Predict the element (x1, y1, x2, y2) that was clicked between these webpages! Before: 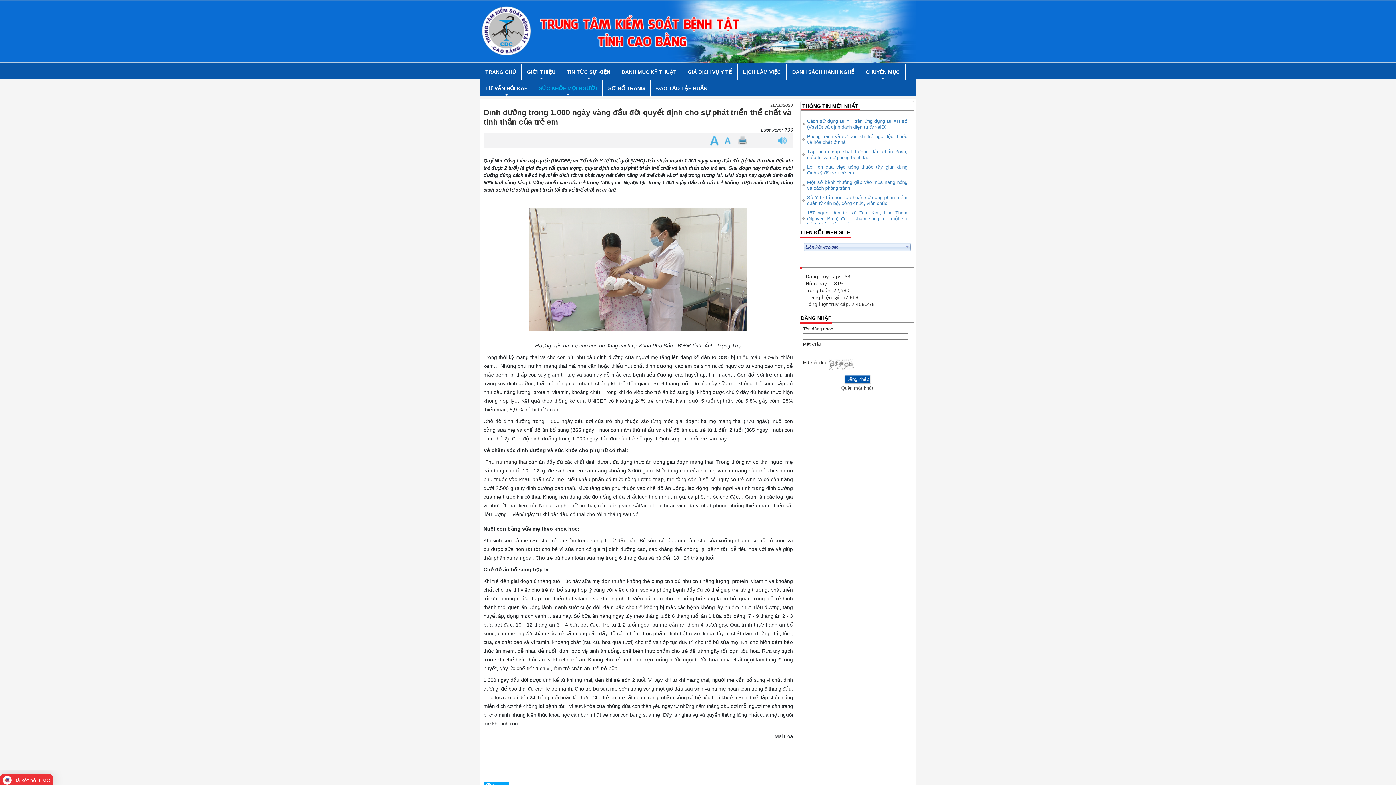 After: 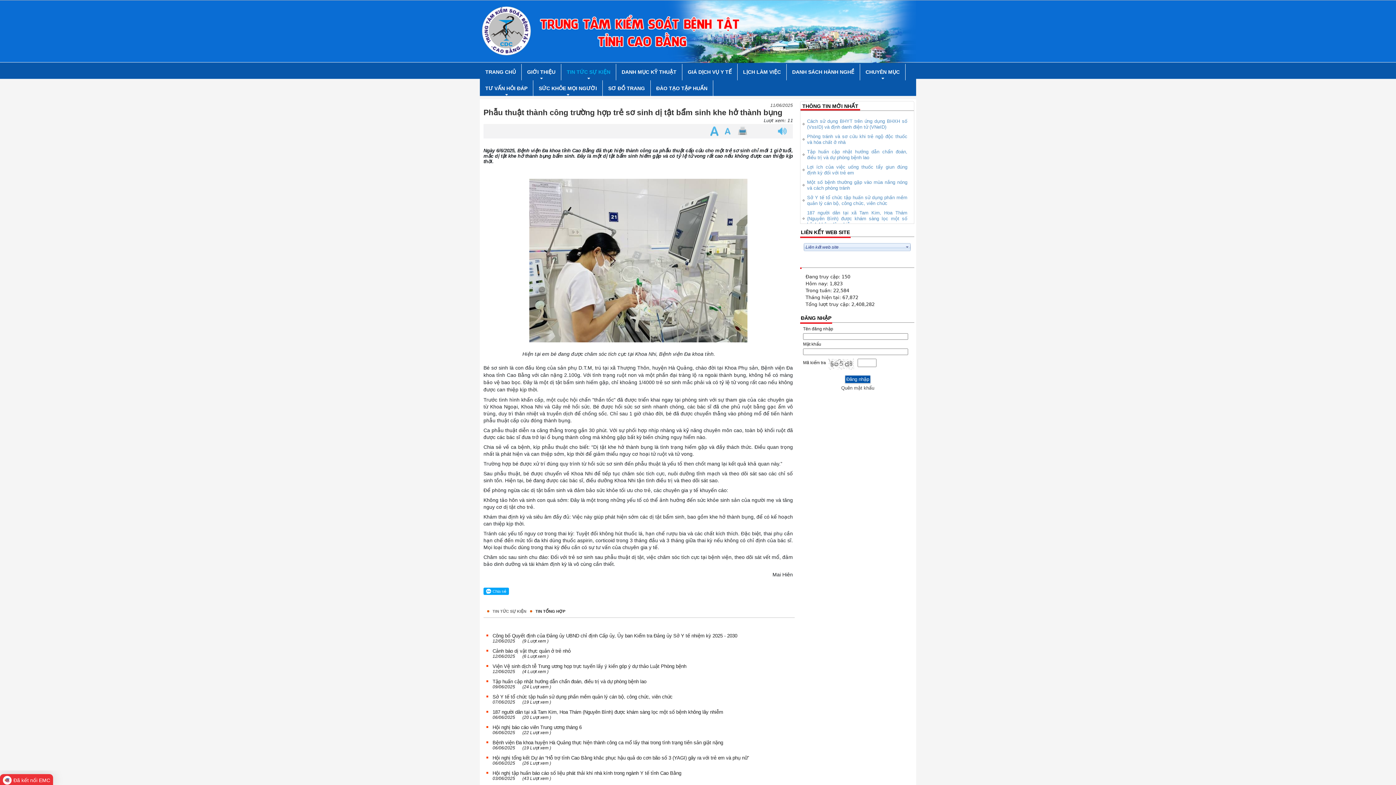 Action: label: Phẫu thuật thành công trường hợp trẻ sơ sinh dị tật bẩm sinh khe hở thành bụng bbox: (807, 133, 907, 145)